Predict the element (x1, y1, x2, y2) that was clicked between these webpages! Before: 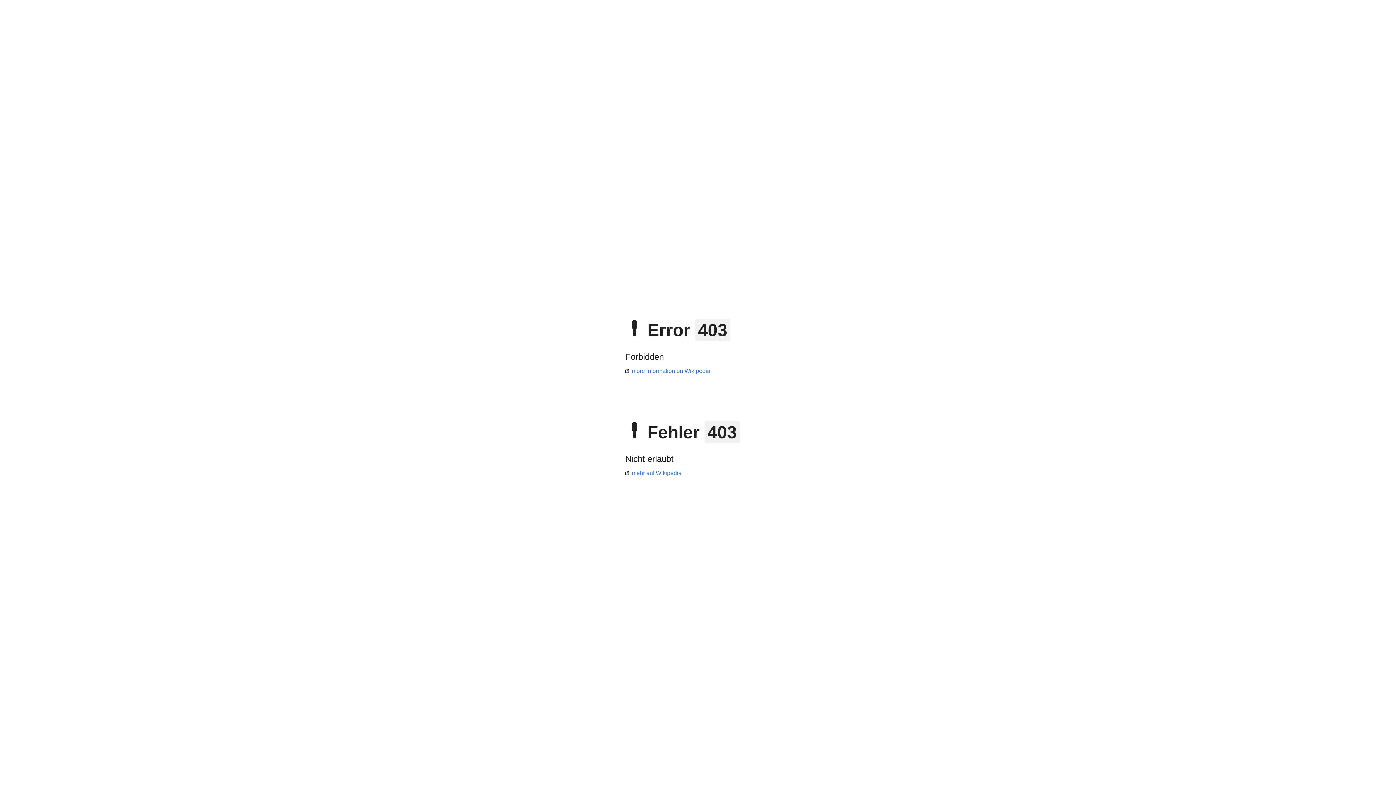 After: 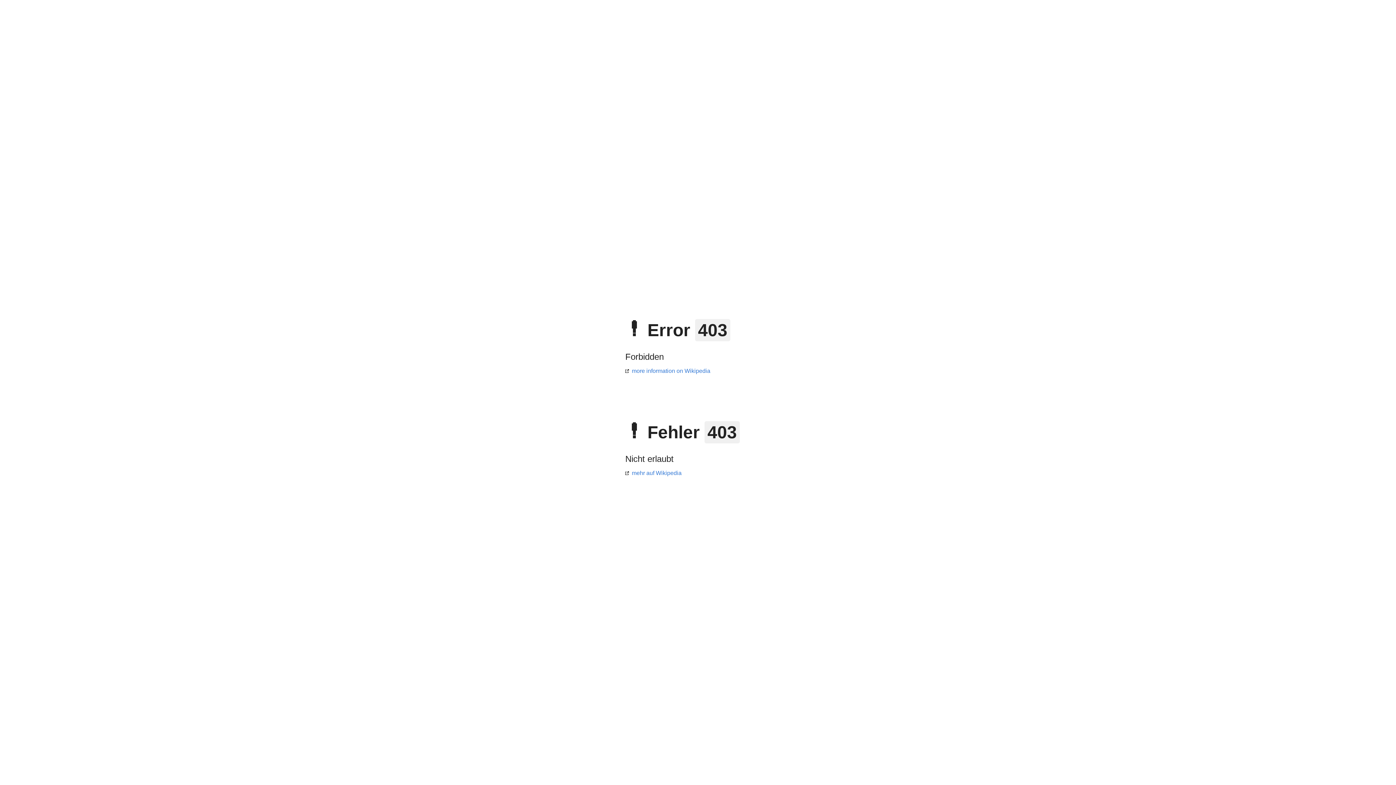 Action: bbox: (625, 470, 681, 476) label: mehr auf Wikipedia